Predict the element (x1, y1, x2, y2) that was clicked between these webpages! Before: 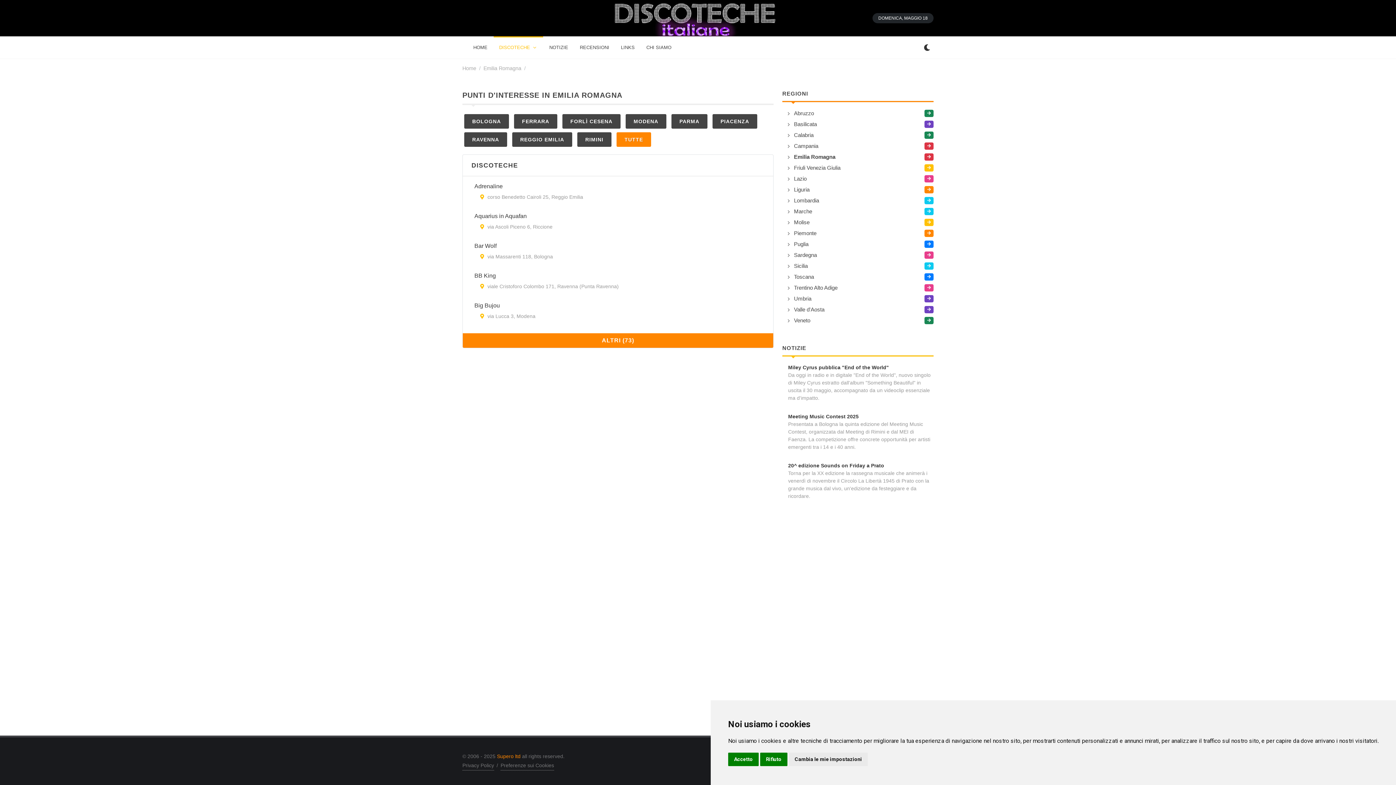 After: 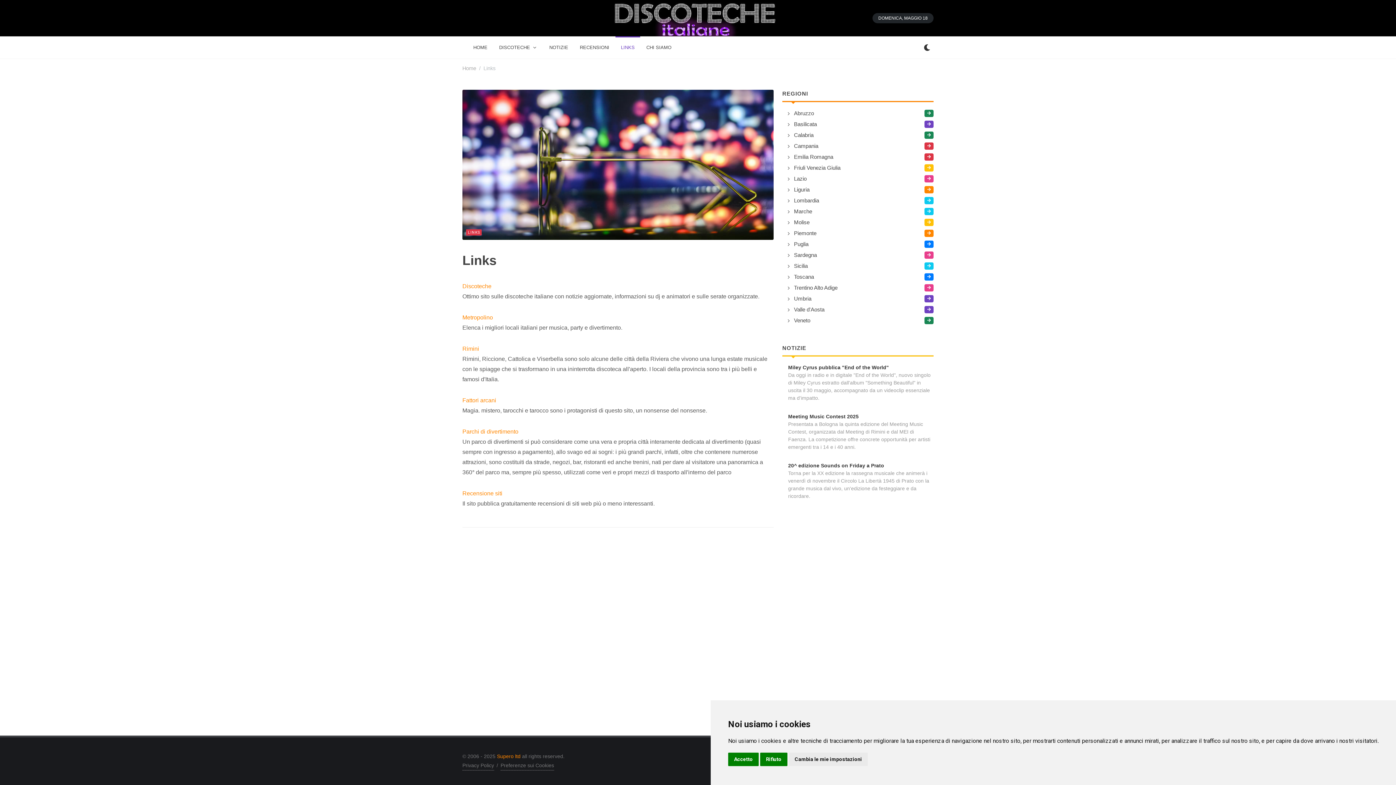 Action: label: LINKS bbox: (615, 36, 640, 58)